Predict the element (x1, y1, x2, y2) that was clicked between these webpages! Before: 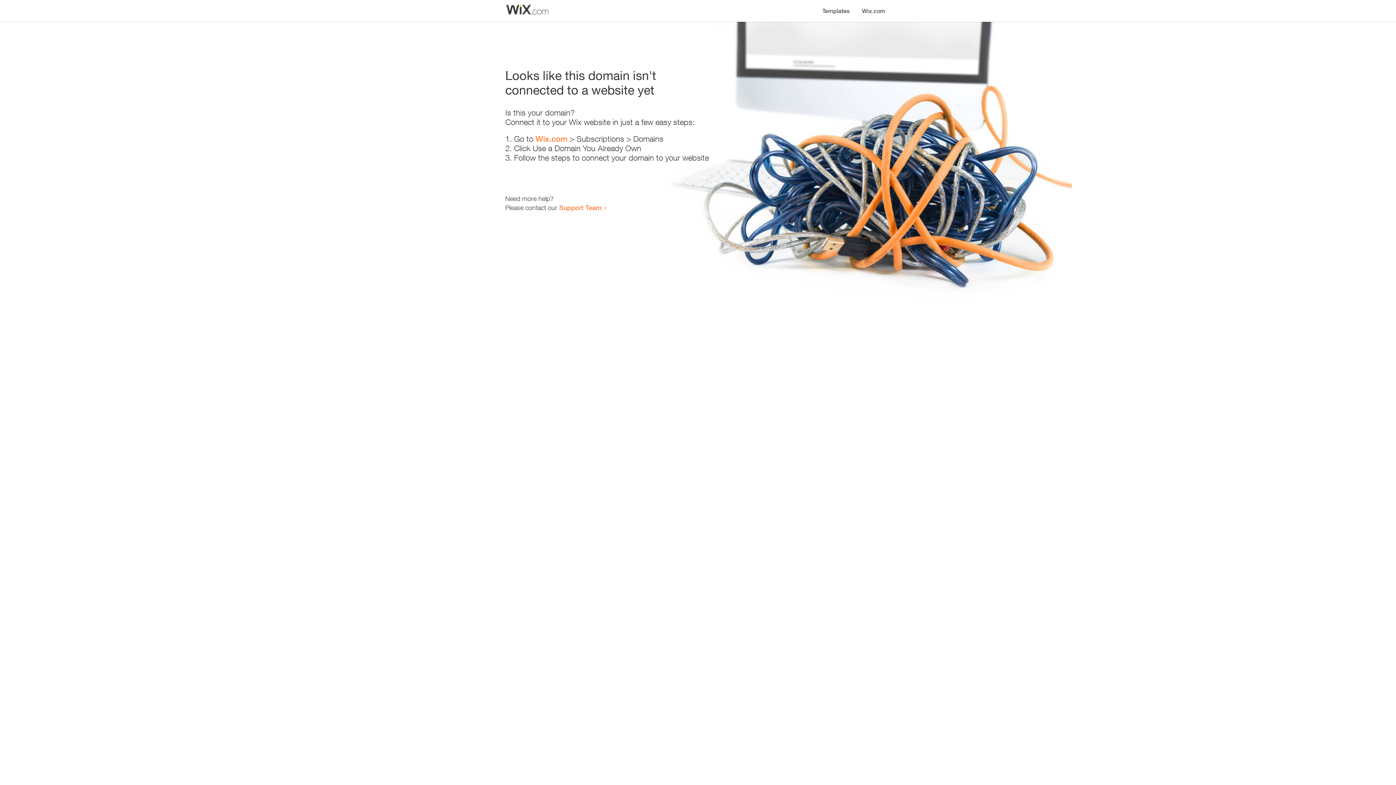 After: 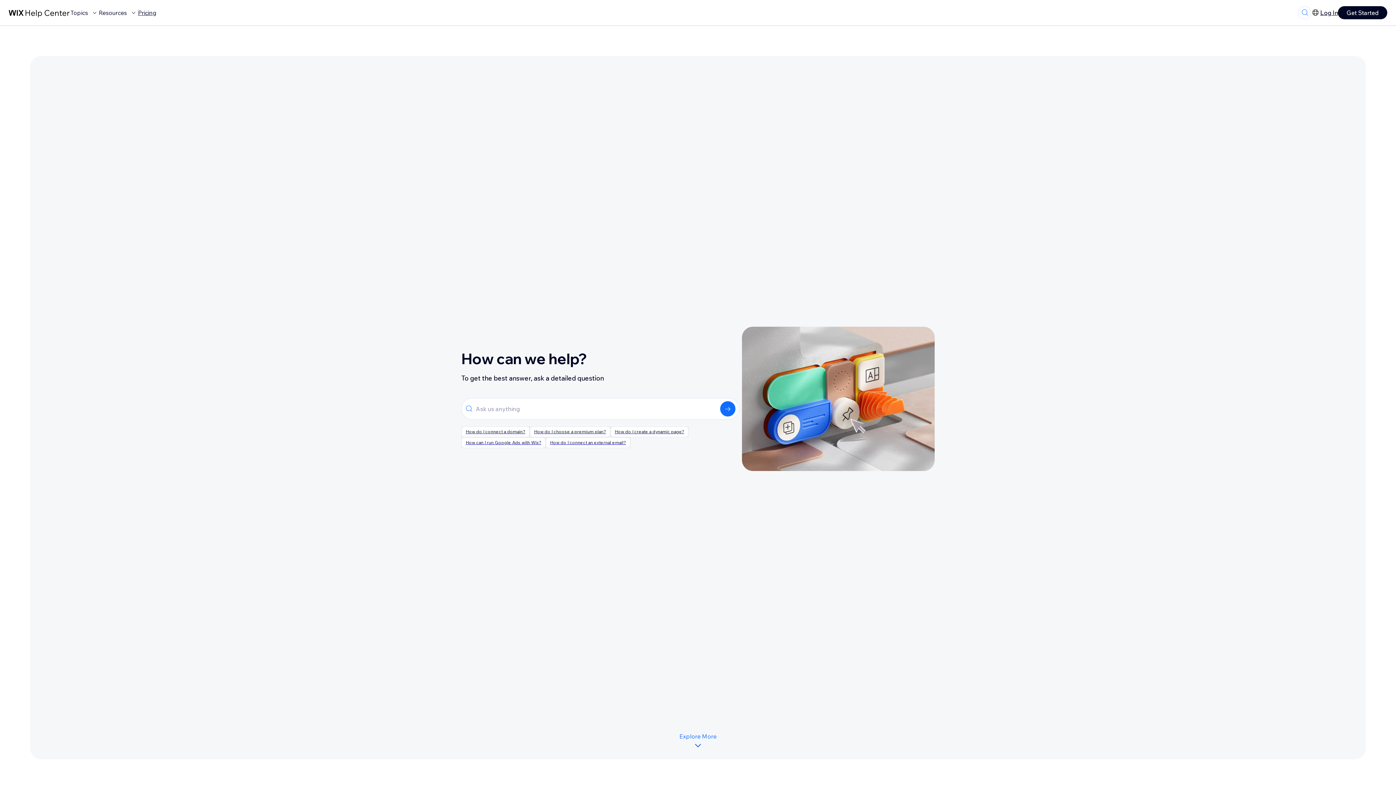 Action: label: Support Team bbox: (559, 203, 601, 211)